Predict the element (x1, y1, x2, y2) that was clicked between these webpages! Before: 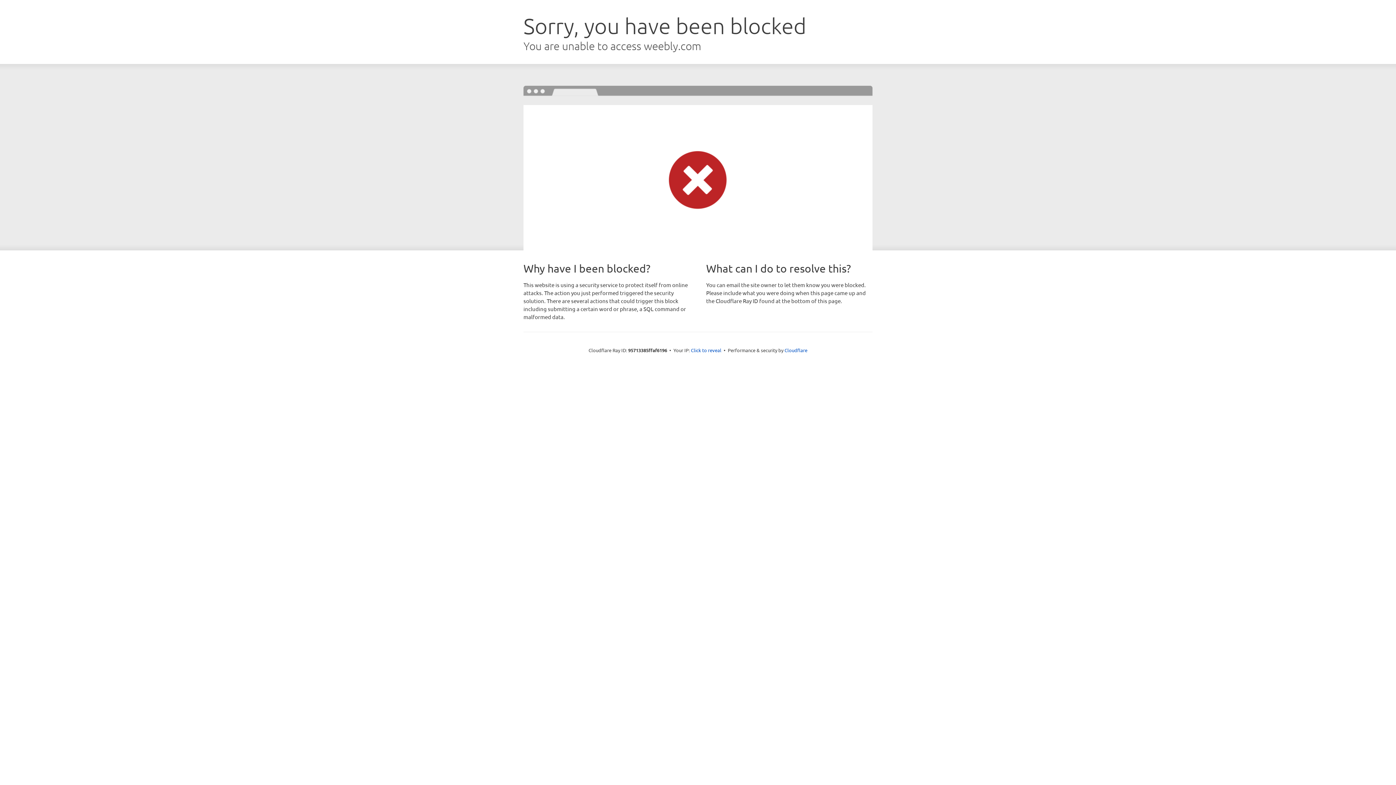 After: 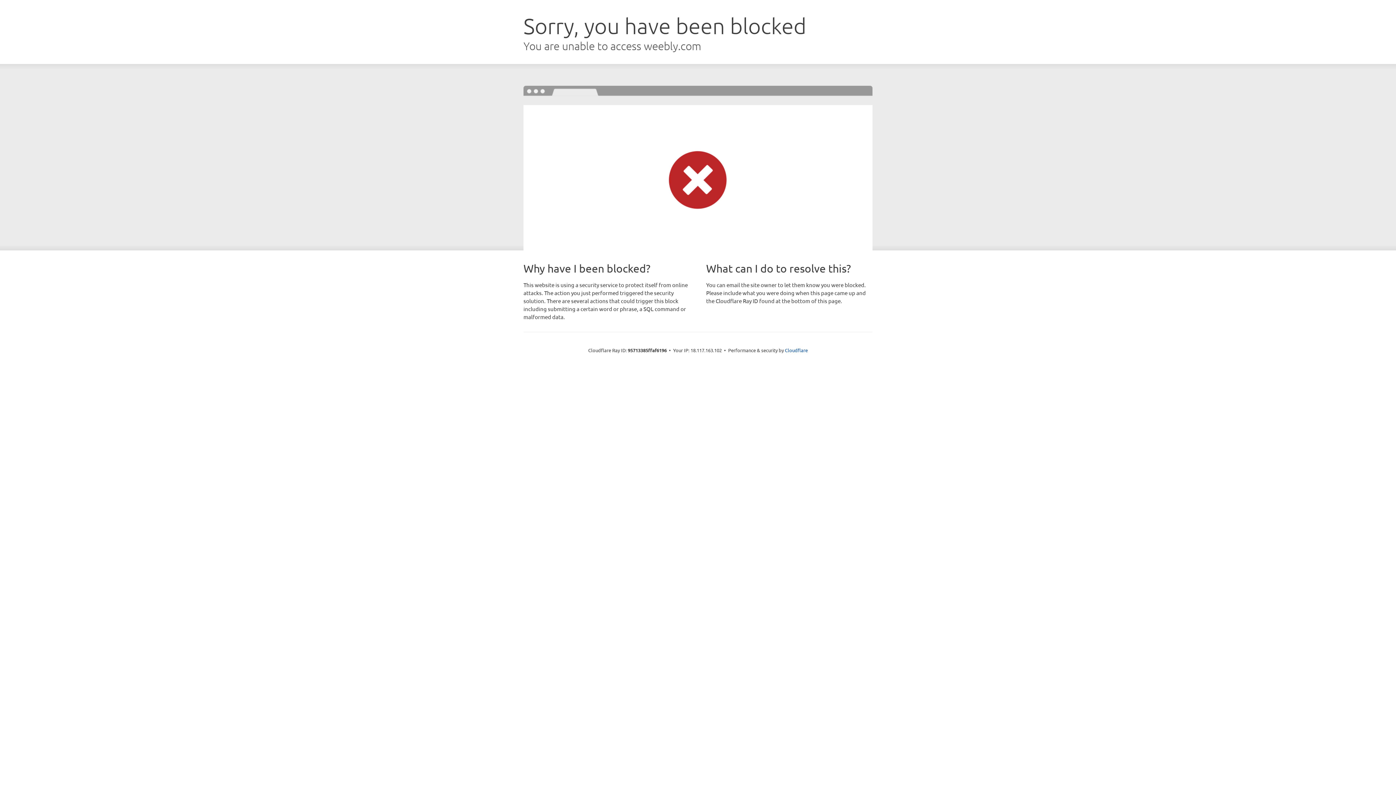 Action: label: Click to reveal bbox: (691, 346, 721, 353)